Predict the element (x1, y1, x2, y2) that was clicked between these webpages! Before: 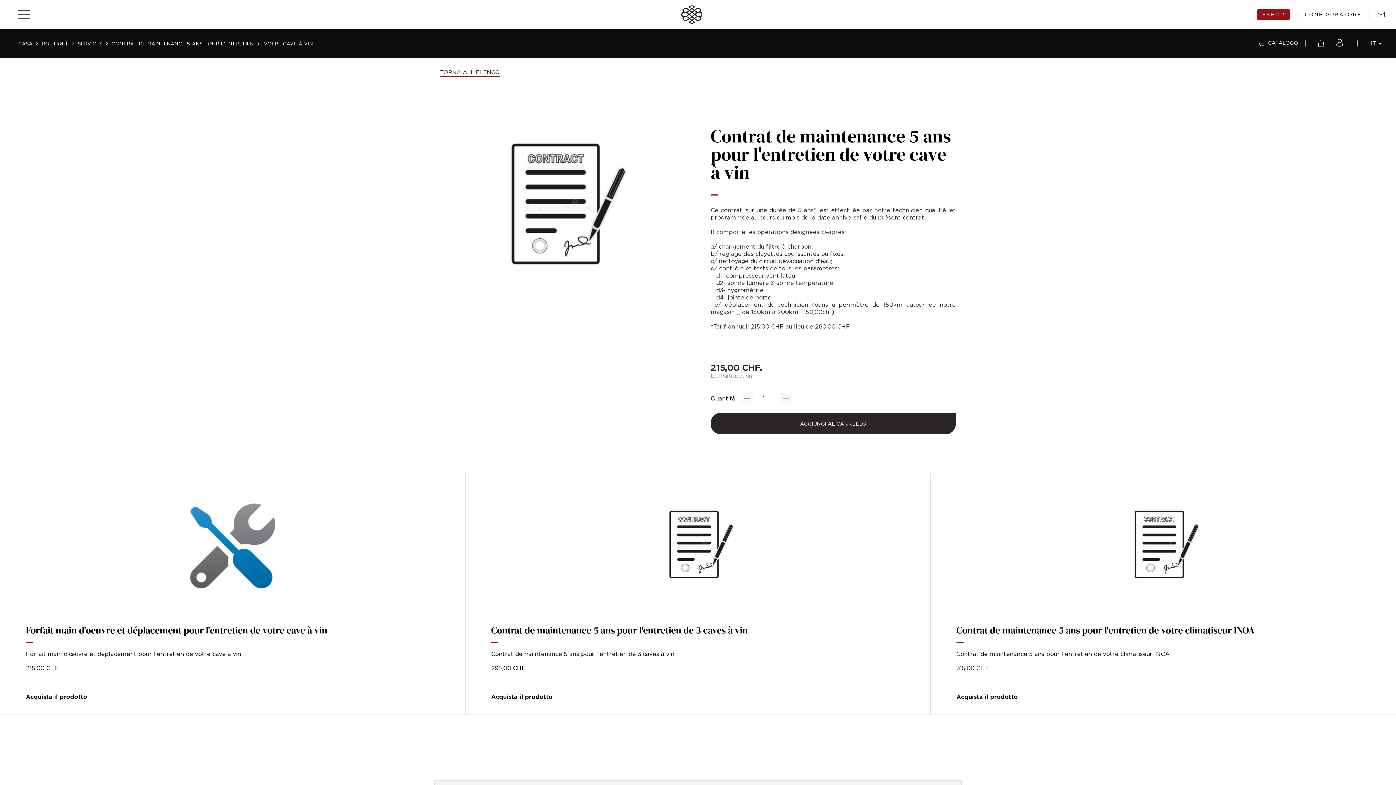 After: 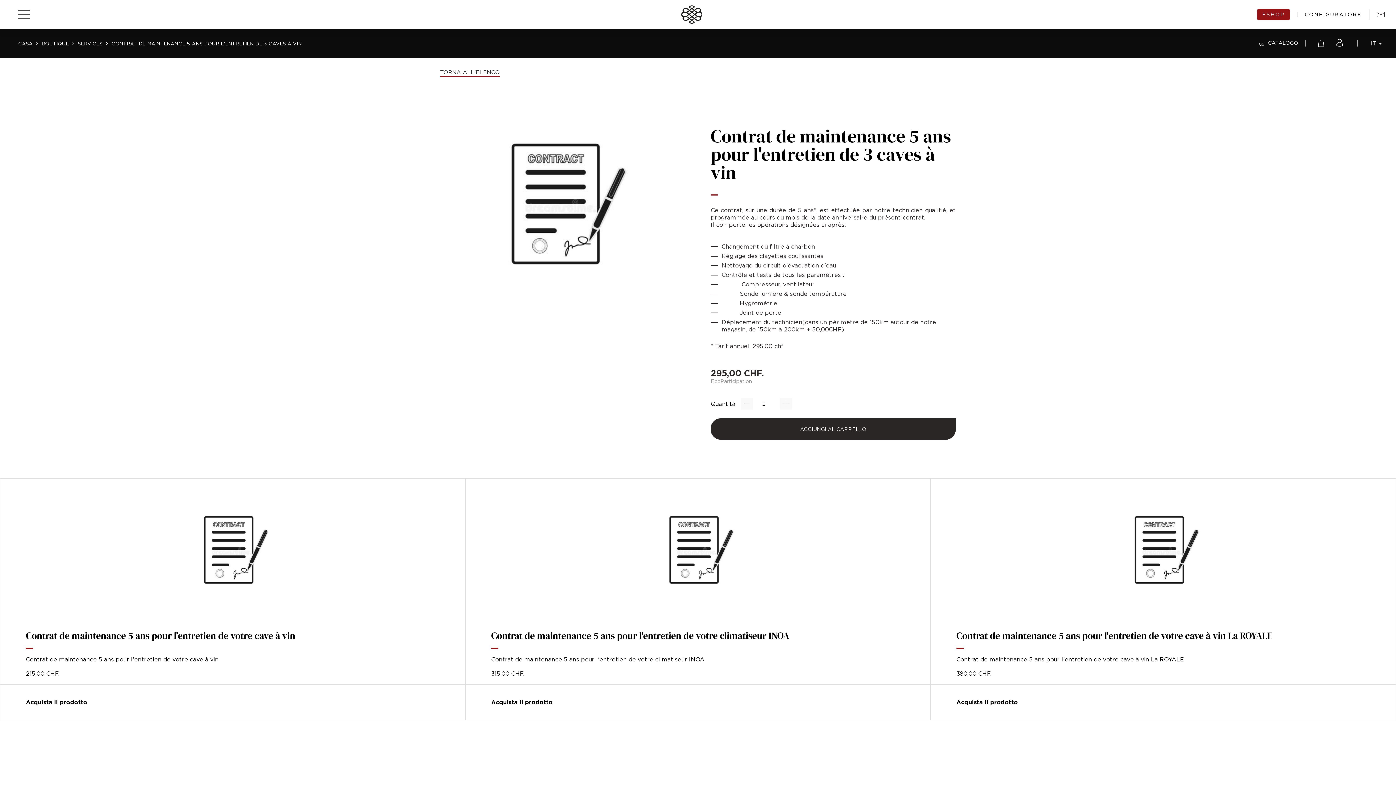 Action: bbox: (465, 473, 930, 714) label: Contrat de maintenance 5 ans pour l'entretien de 3 caves à vin
Contrat de maintenance 5 ans pour l'entretien de 3 caves à vin
295,00 CHF.
Acquista il prodotto